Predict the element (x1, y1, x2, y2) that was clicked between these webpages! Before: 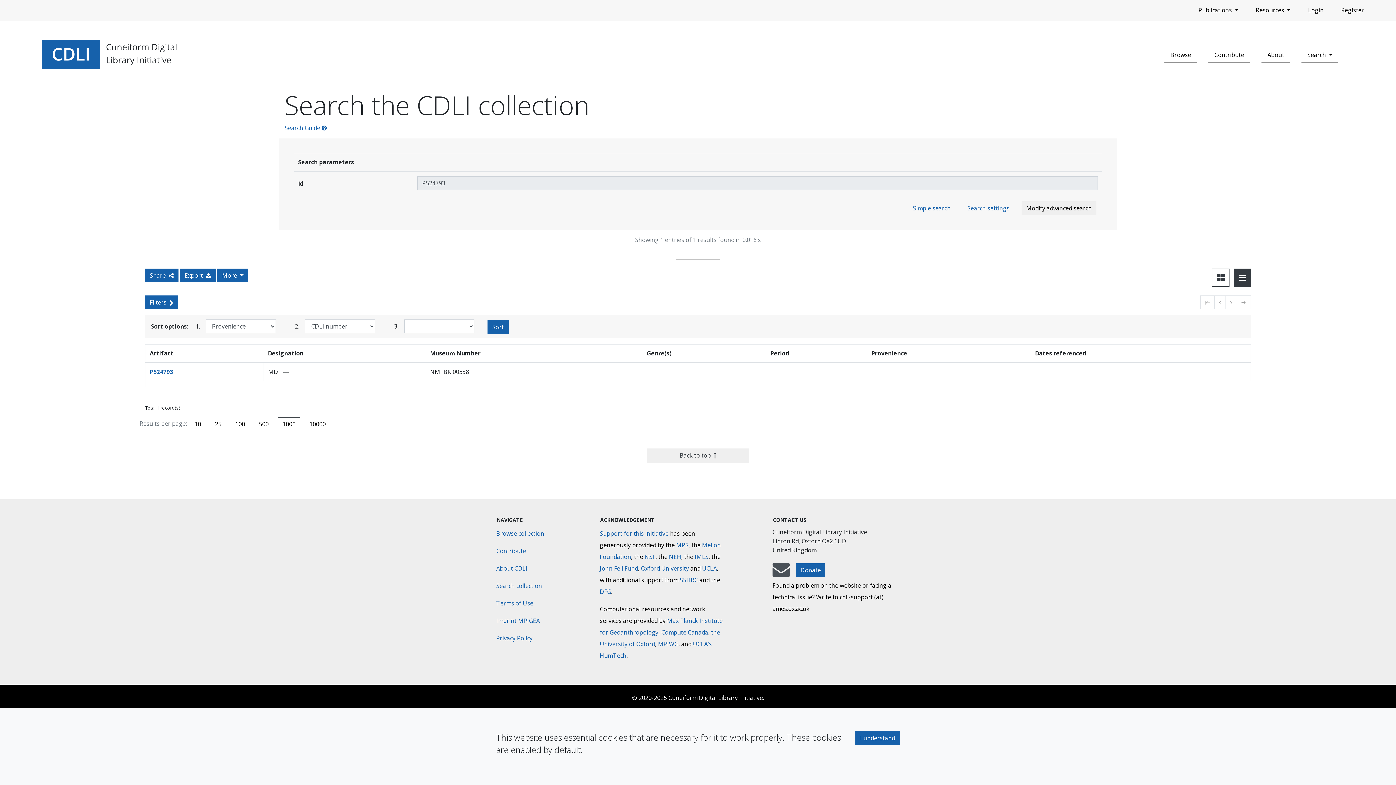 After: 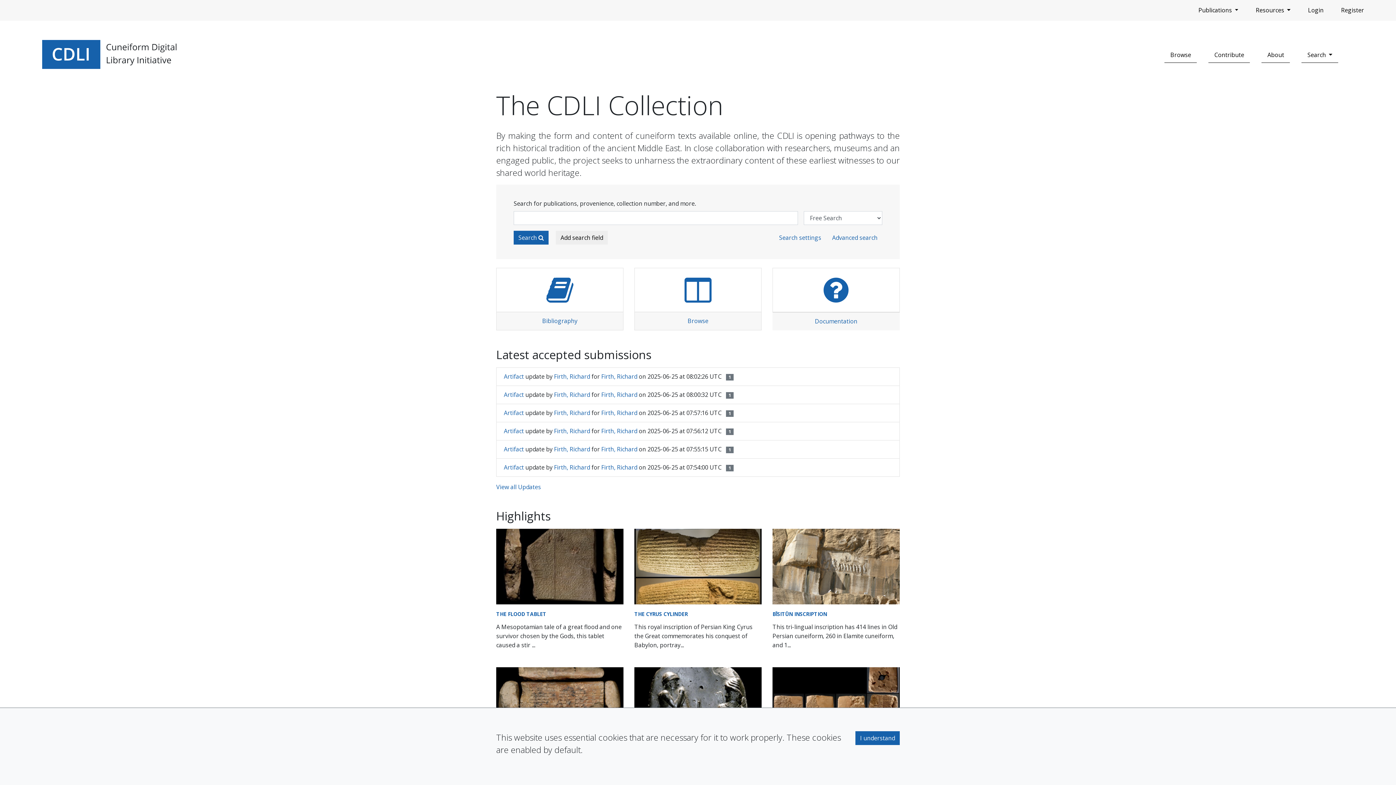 Action: bbox: (40, 38, 180, 72)